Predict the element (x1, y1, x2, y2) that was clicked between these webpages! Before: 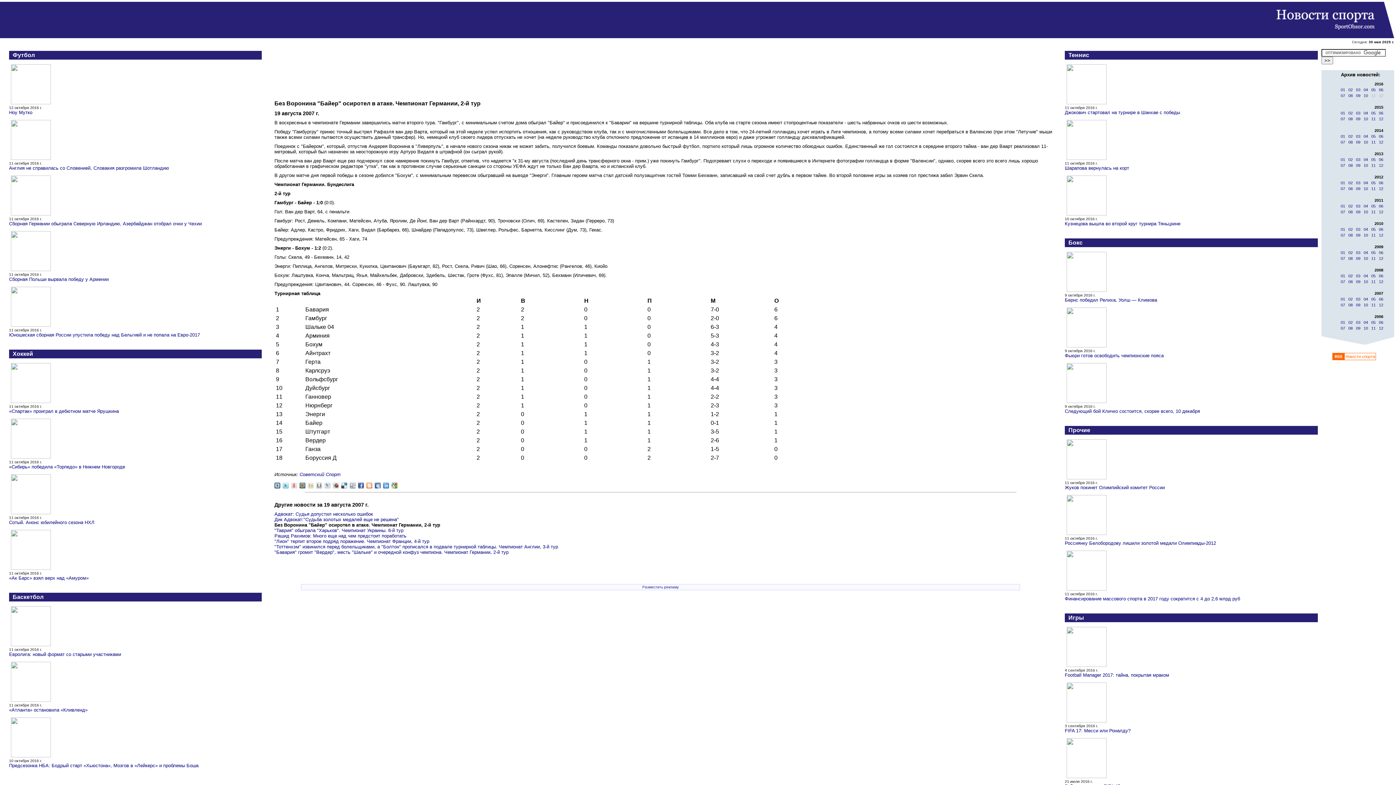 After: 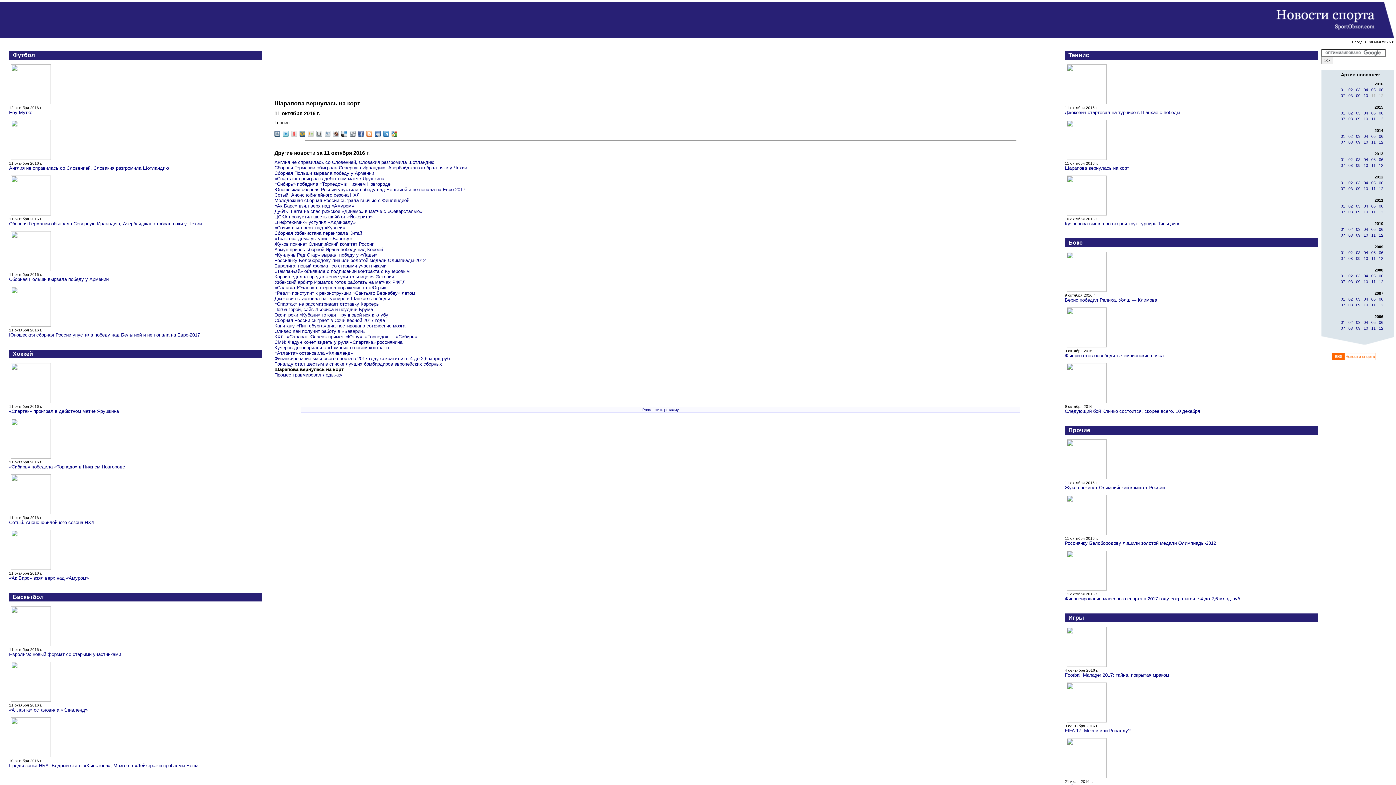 Action: bbox: (1065, 155, 1108, 161)